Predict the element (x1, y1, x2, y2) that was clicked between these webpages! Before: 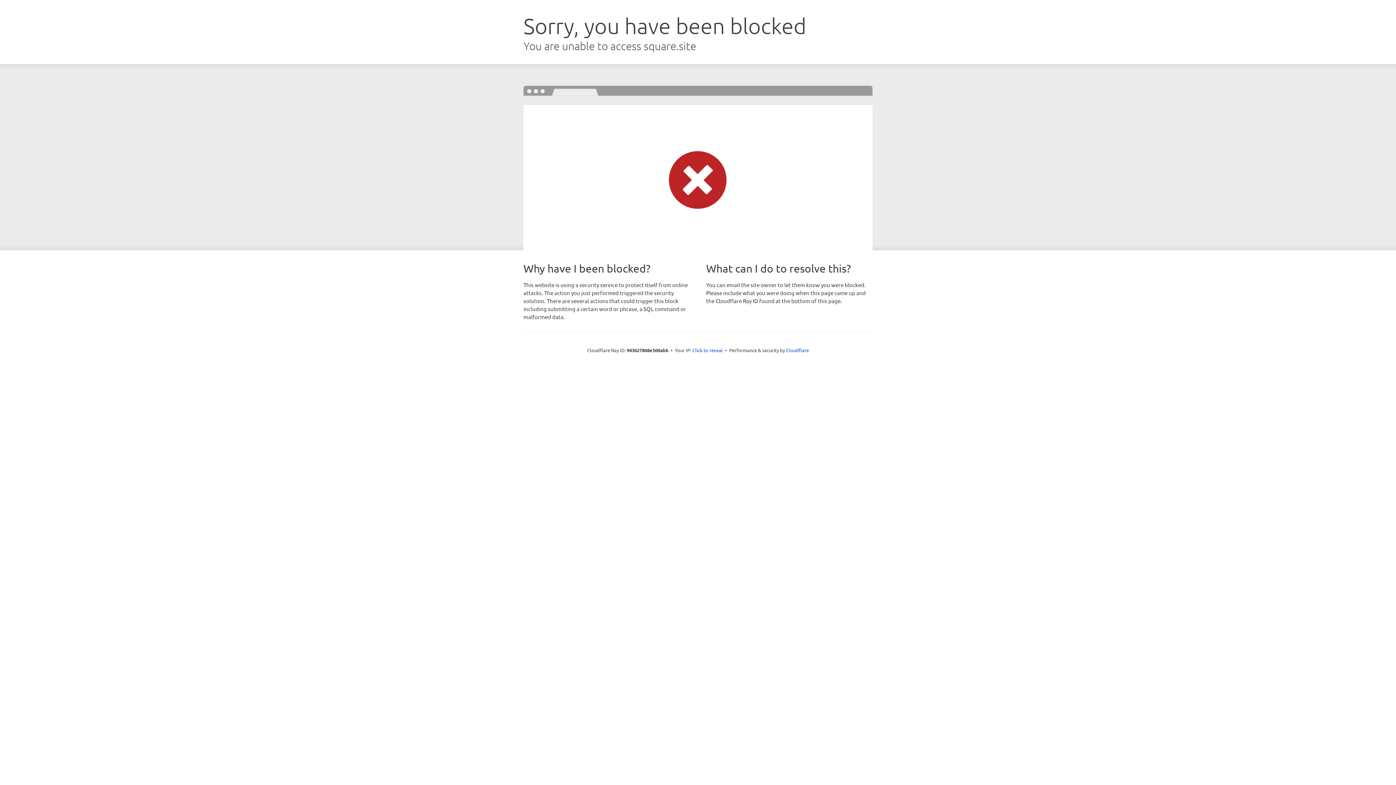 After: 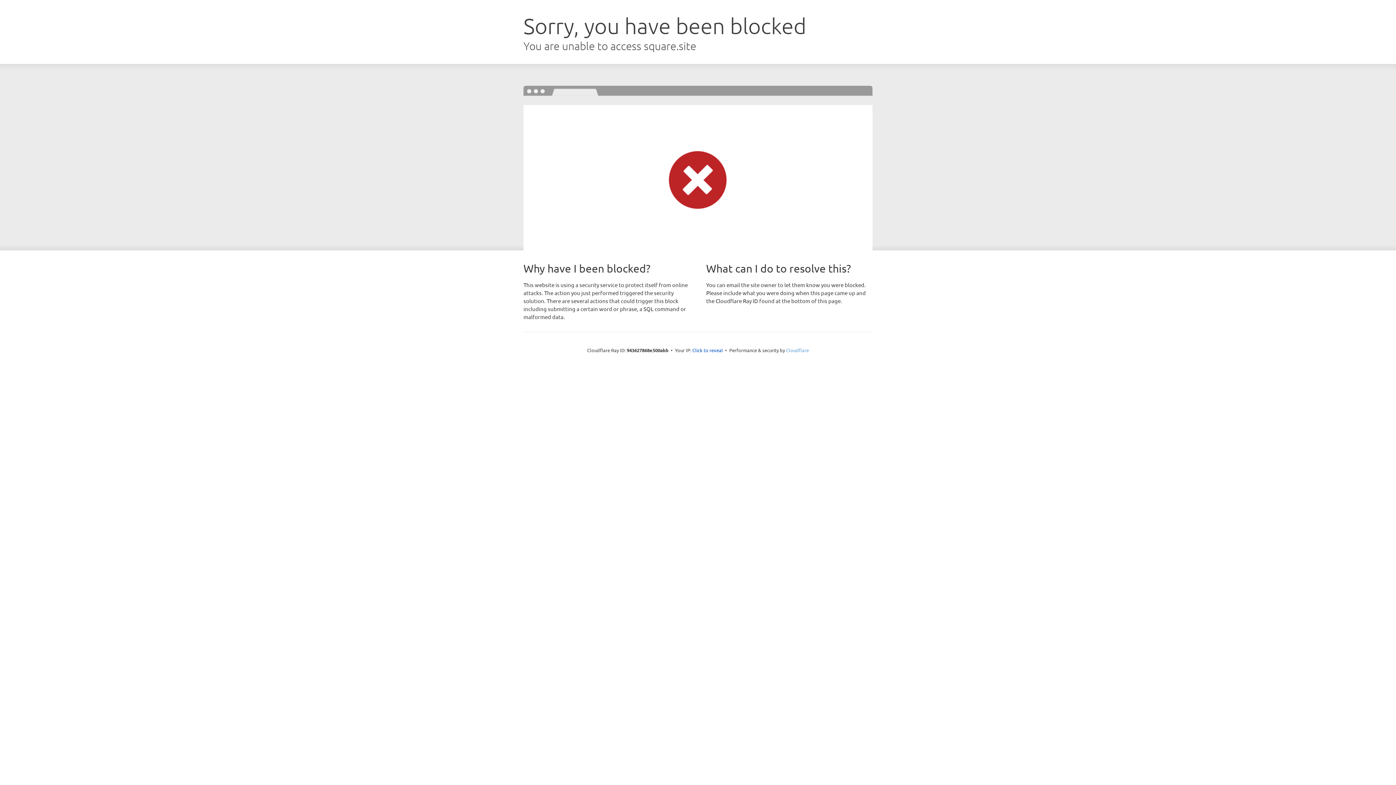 Action: label: Cloudflare bbox: (786, 347, 809, 353)